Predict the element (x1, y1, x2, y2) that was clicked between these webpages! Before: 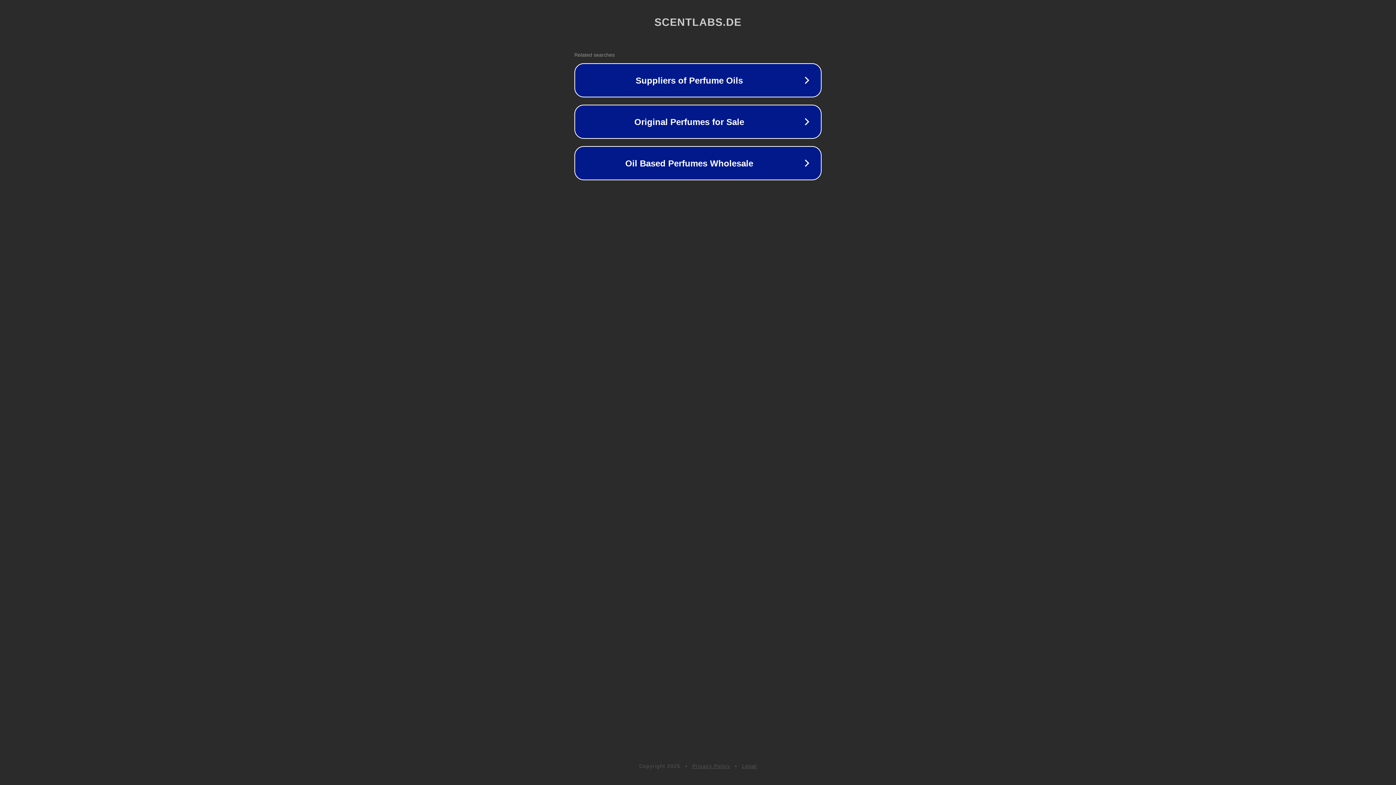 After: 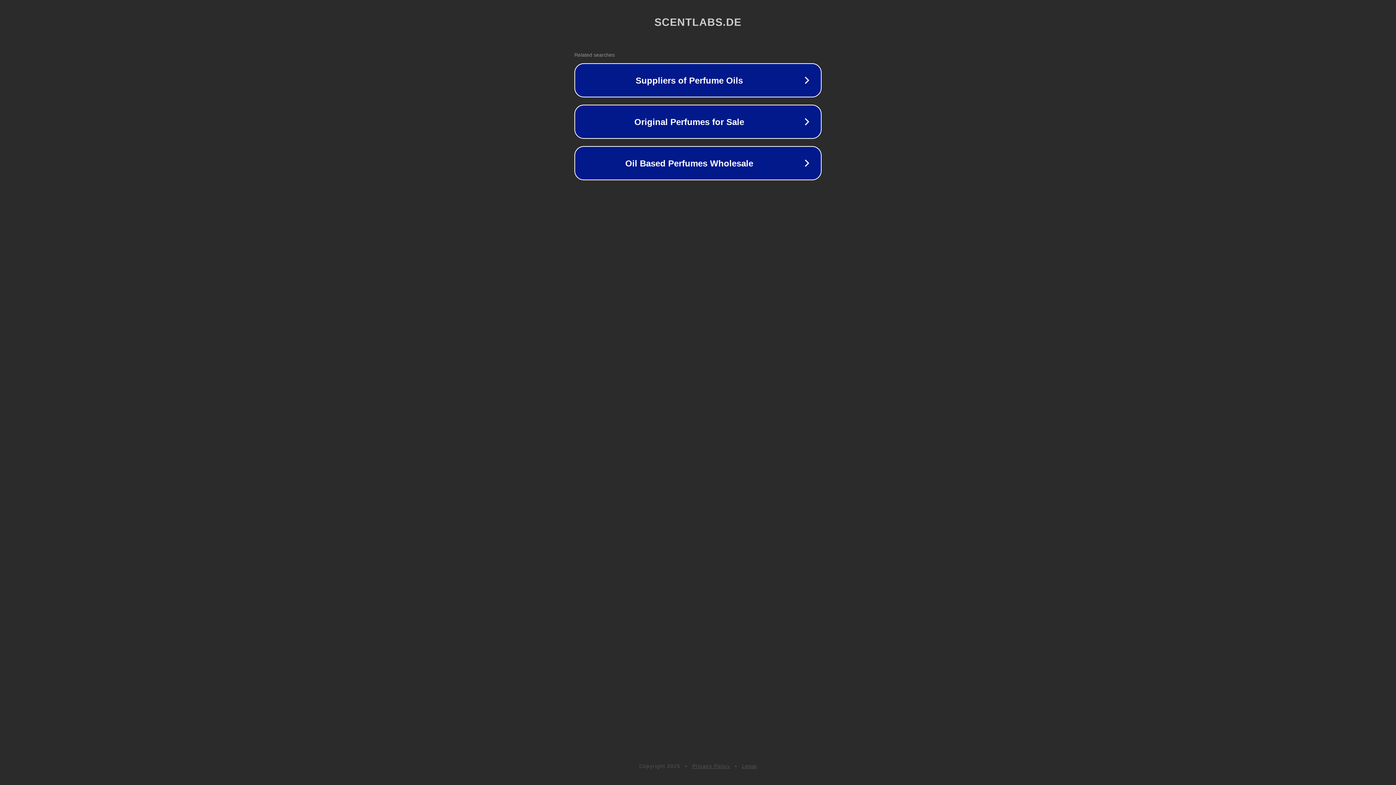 Action: label: Privacy Policy bbox: (692, 763, 730, 769)